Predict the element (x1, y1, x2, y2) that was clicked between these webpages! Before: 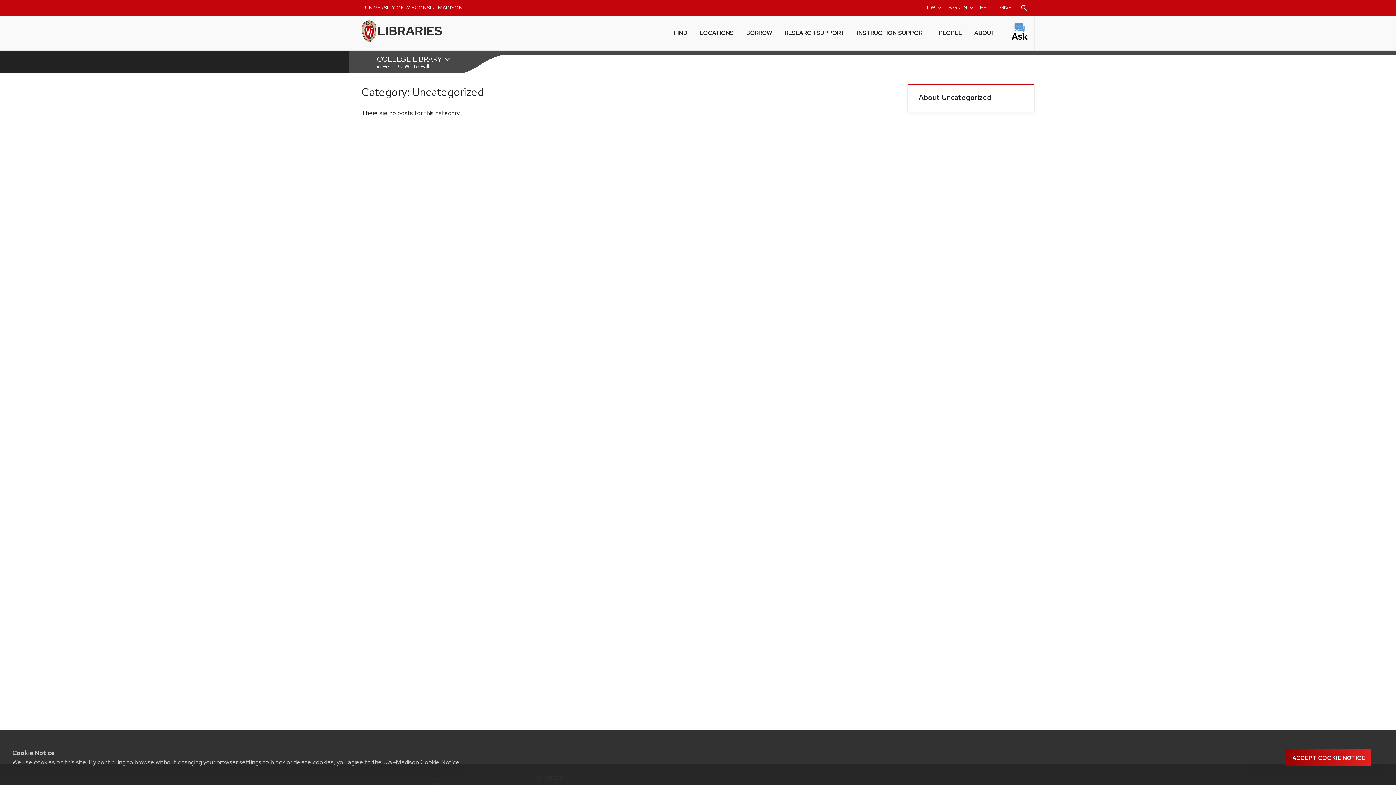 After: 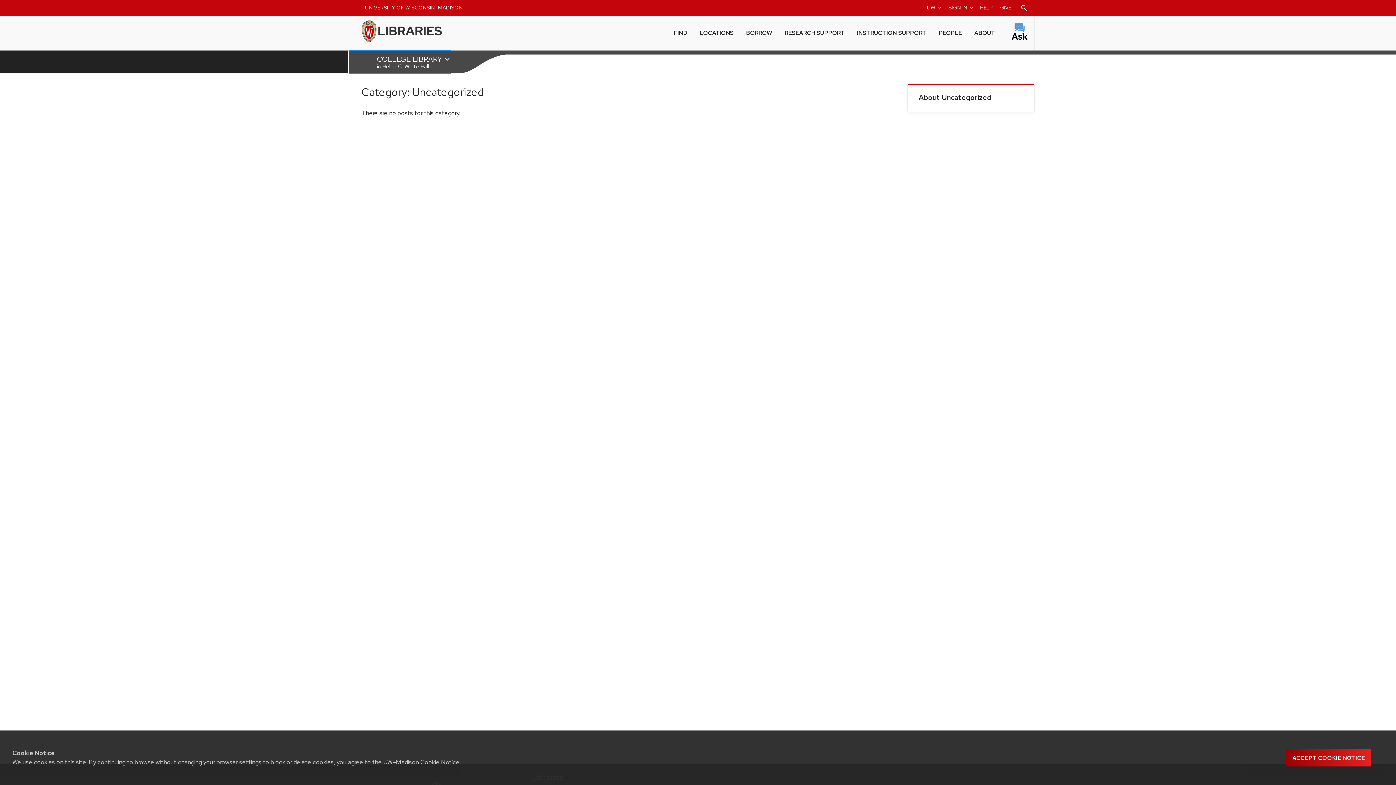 Action: bbox: (349, 50, 451, 73) label: College Library
expand_more